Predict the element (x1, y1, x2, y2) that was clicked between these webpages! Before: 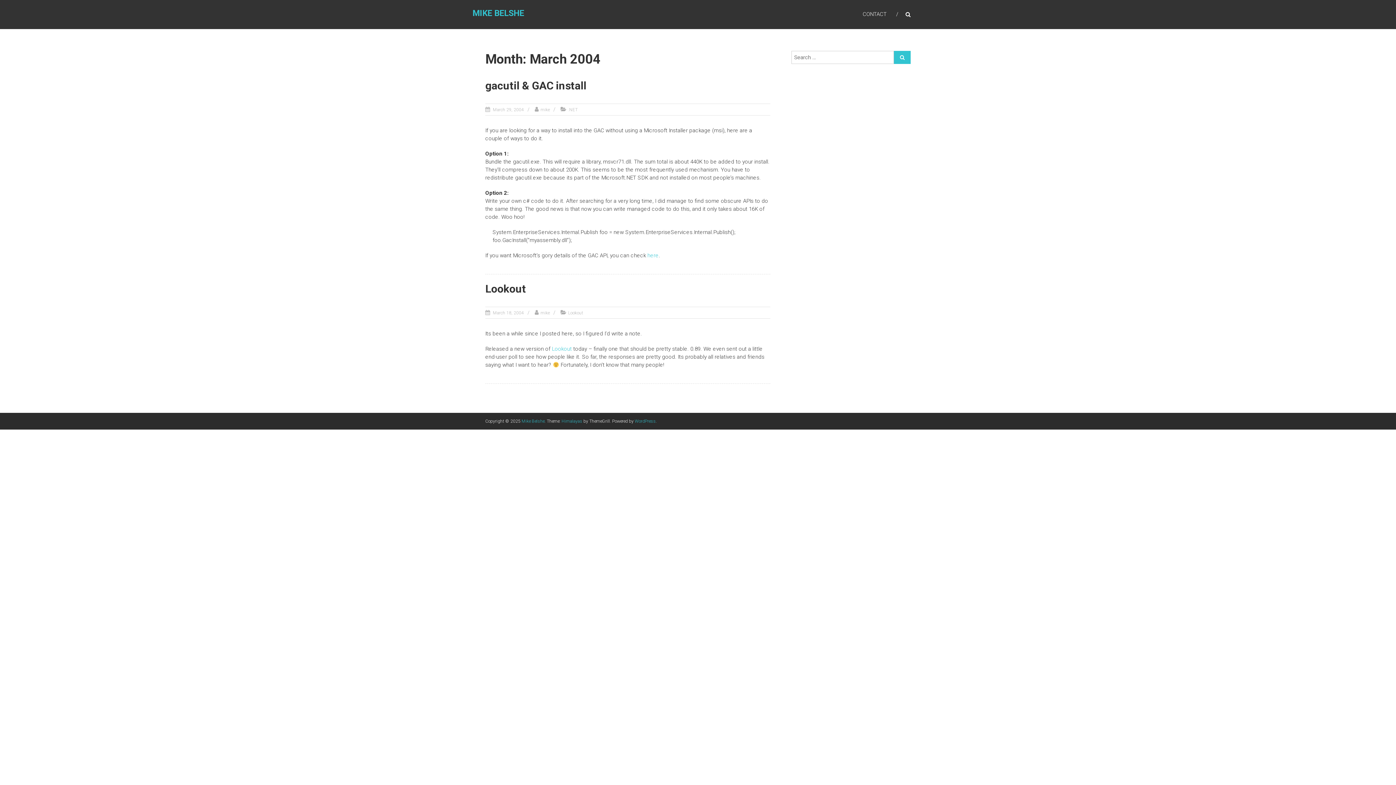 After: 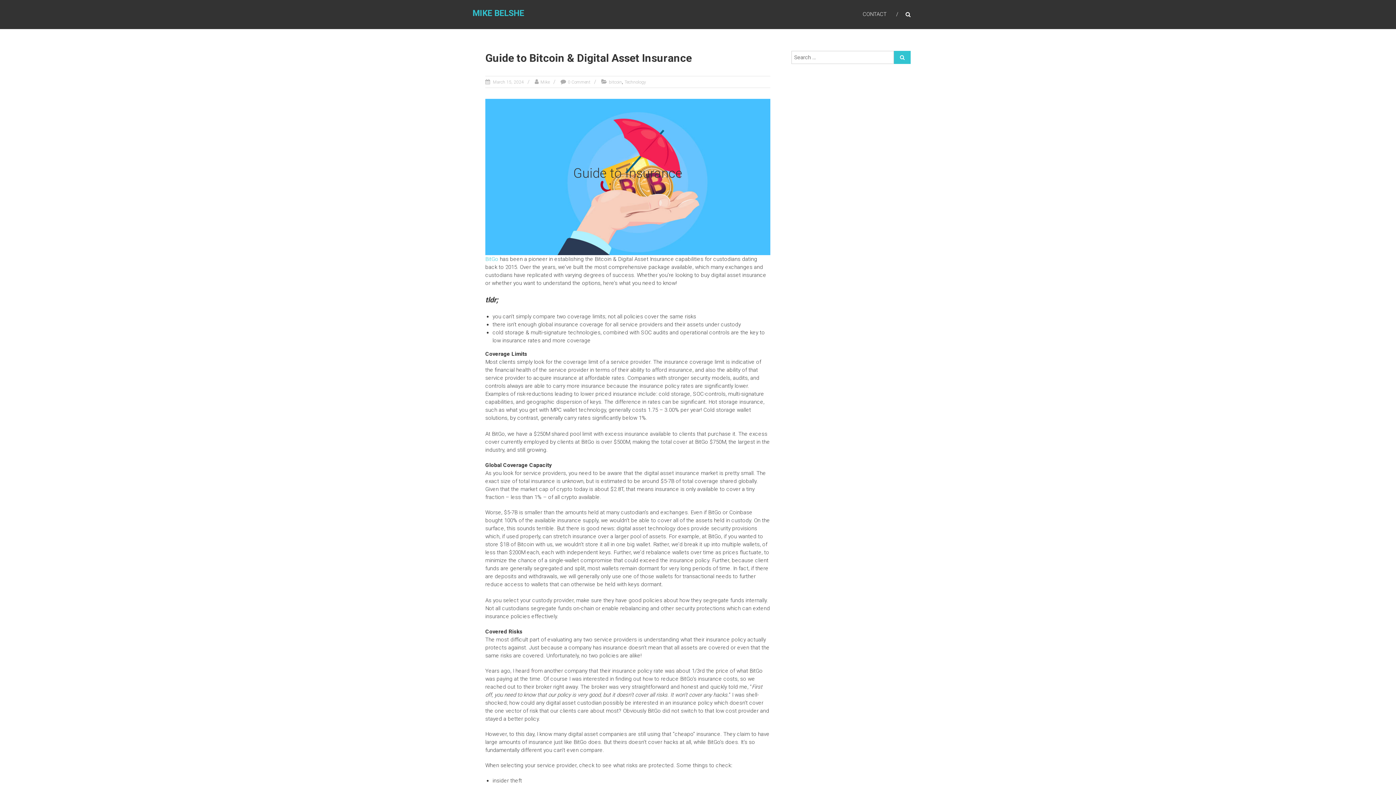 Action: bbox: (894, 50, 910, 64)